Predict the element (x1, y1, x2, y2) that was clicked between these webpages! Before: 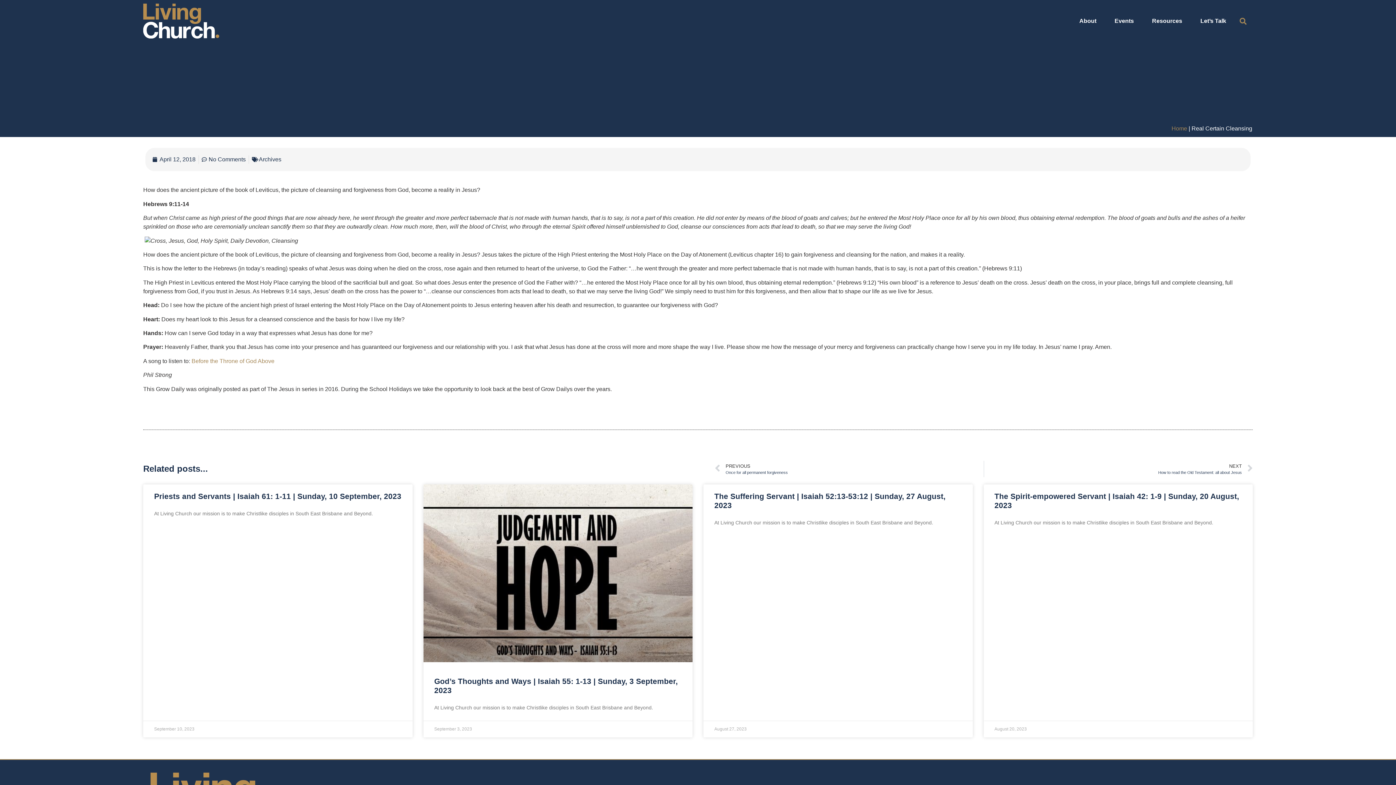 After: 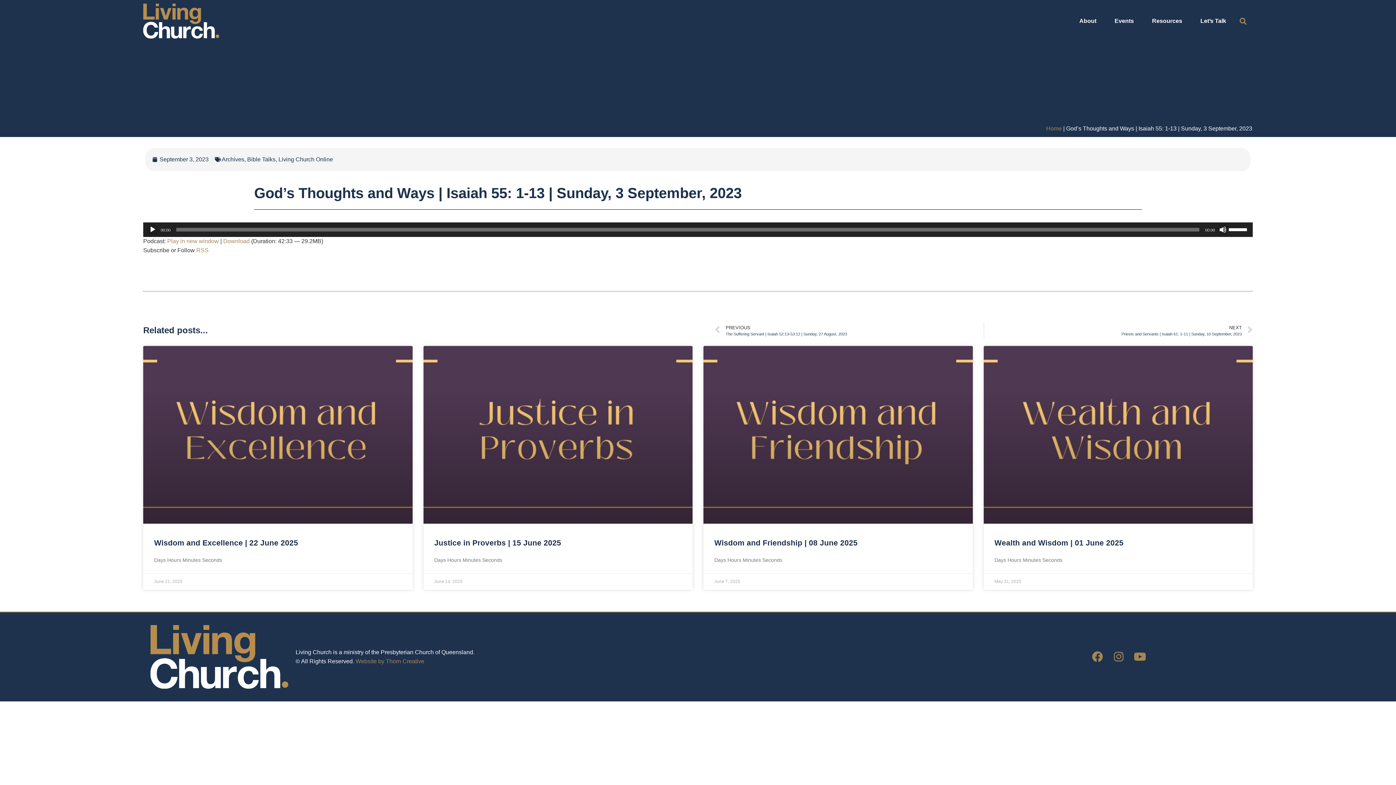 Action: bbox: (423, 484, 692, 662)